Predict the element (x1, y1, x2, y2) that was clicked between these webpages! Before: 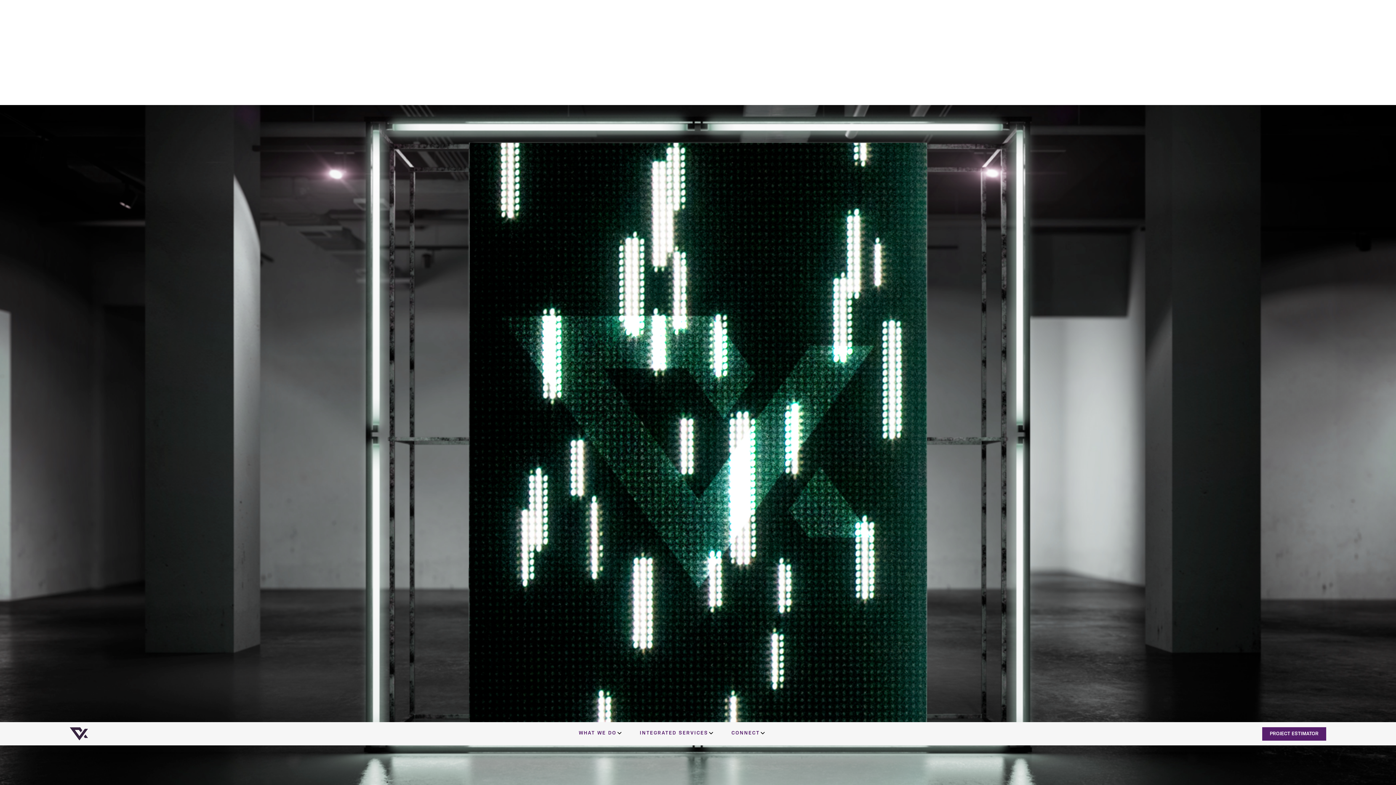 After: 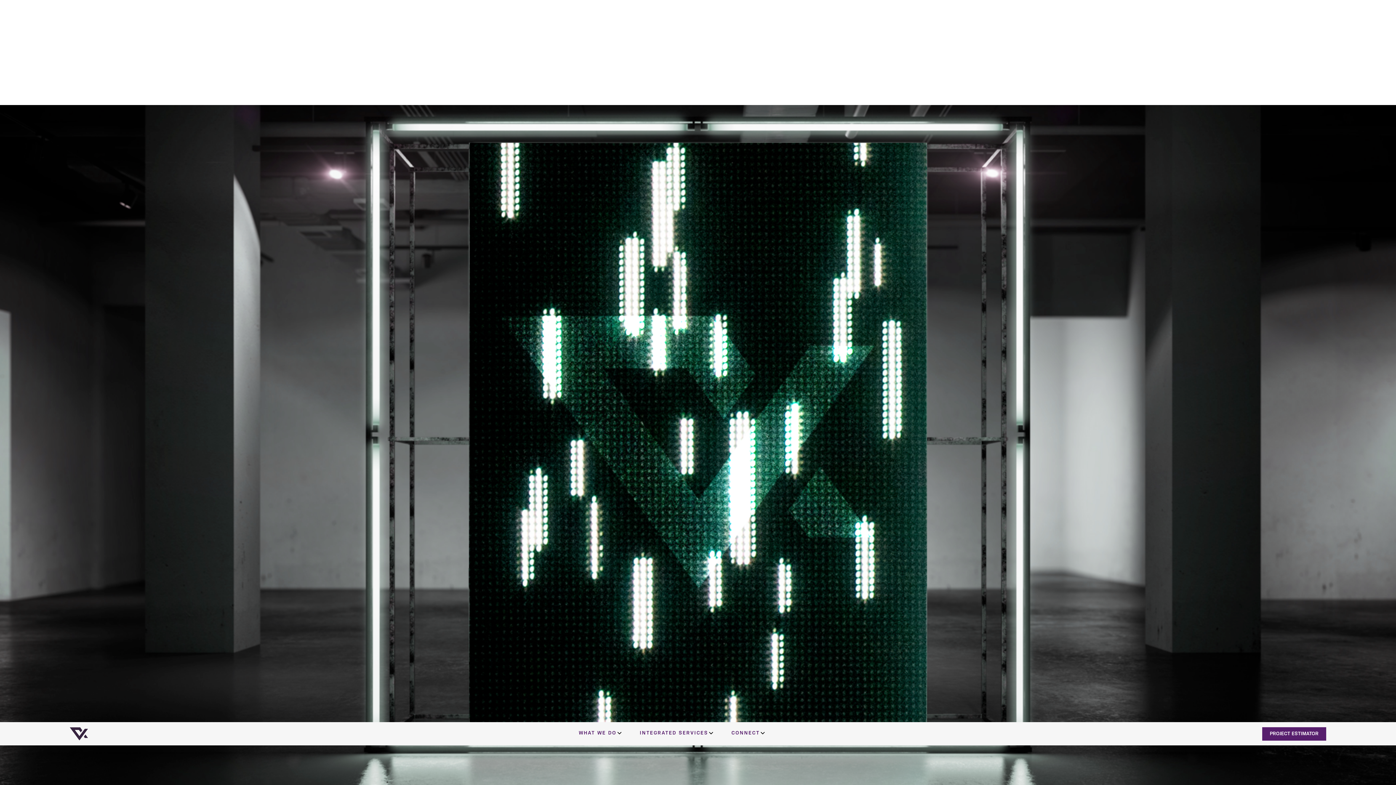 Action: bbox: (573, 724, 628, 744) label: WHAT WE DO